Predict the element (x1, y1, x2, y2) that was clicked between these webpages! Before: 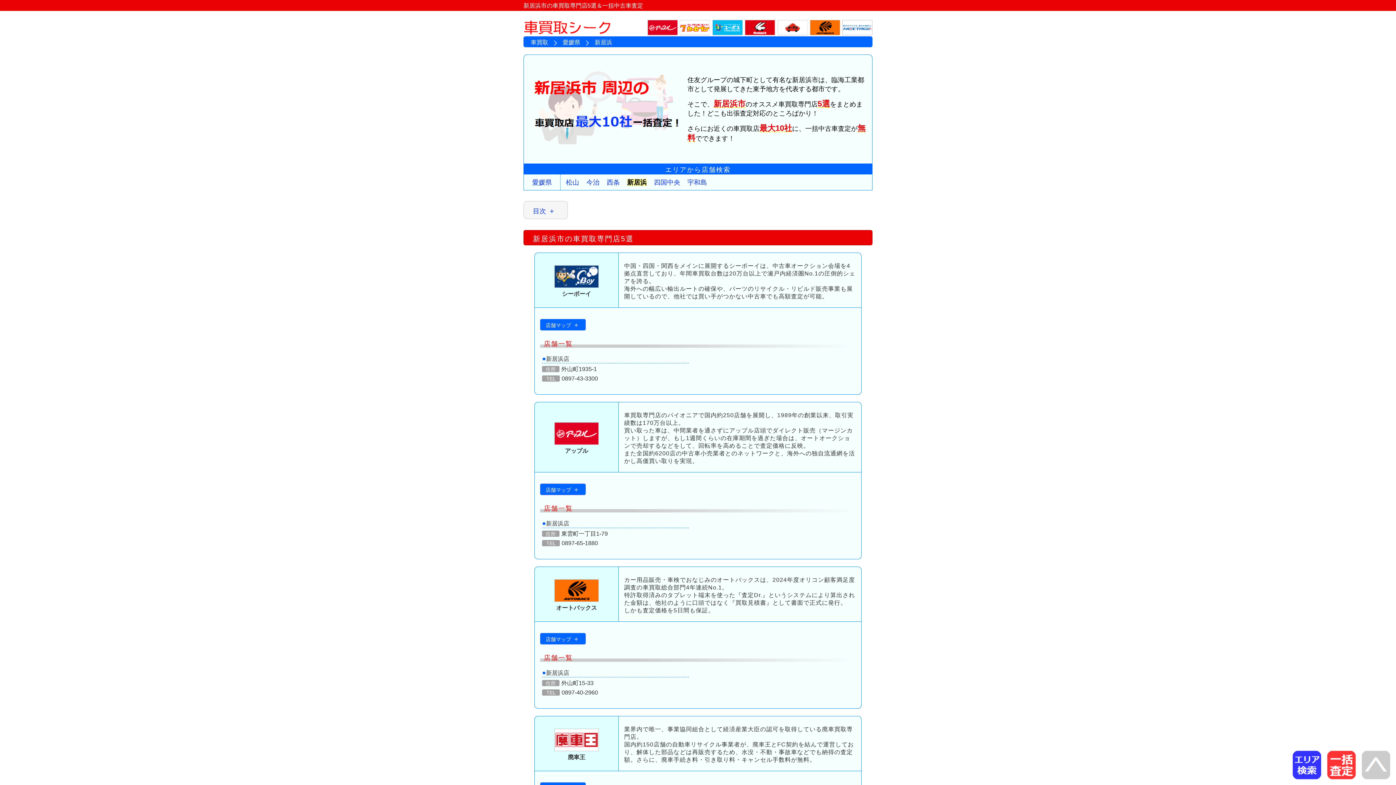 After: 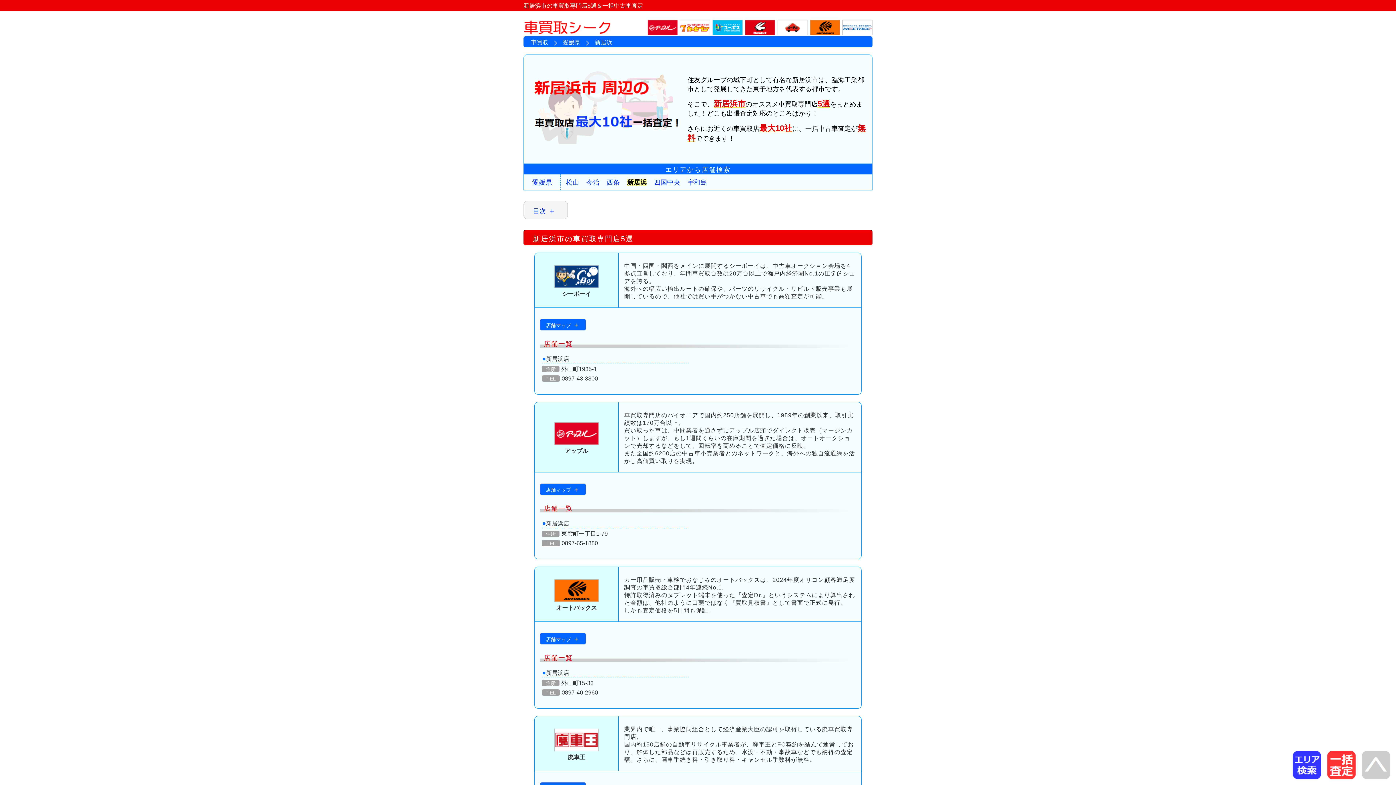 Action: label: 新居浜 bbox: (627, 178, 646, 186)